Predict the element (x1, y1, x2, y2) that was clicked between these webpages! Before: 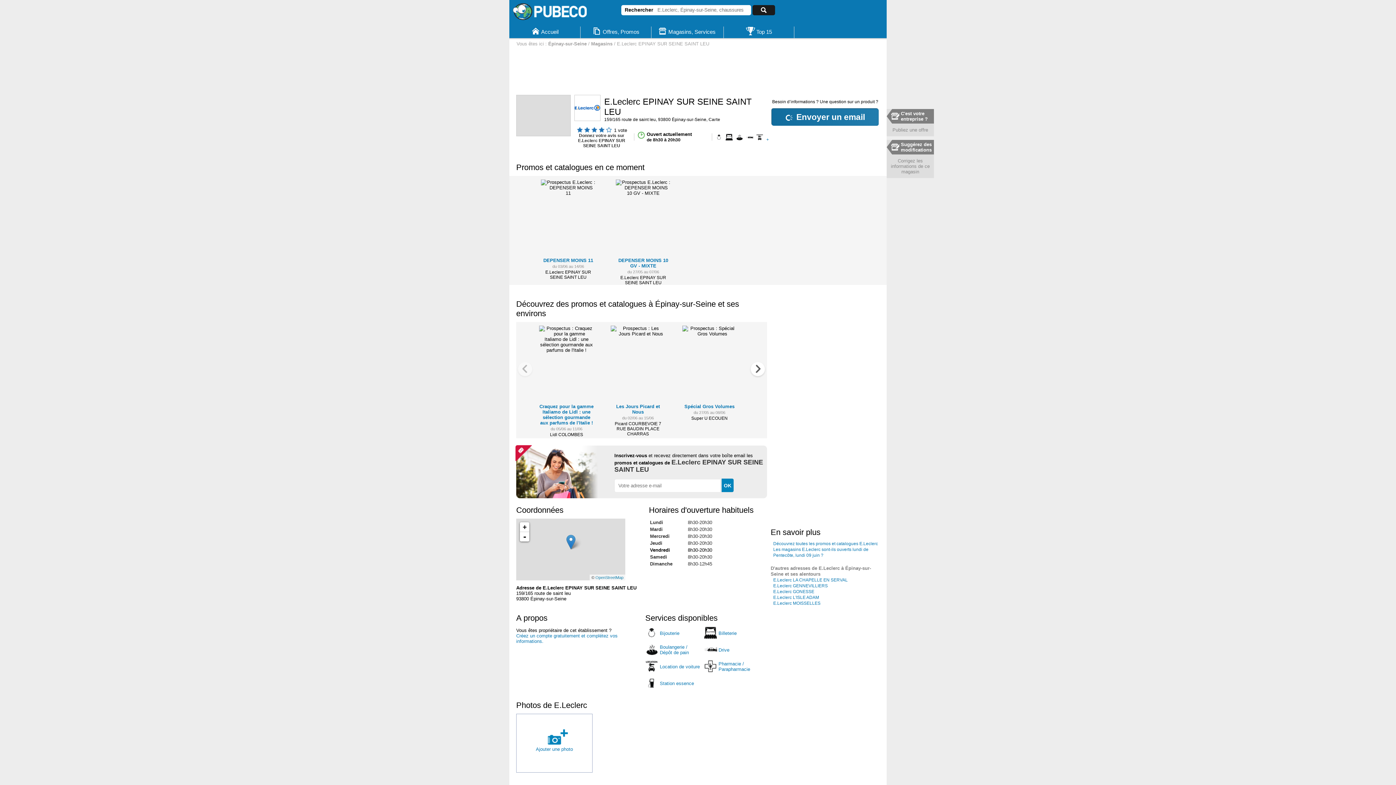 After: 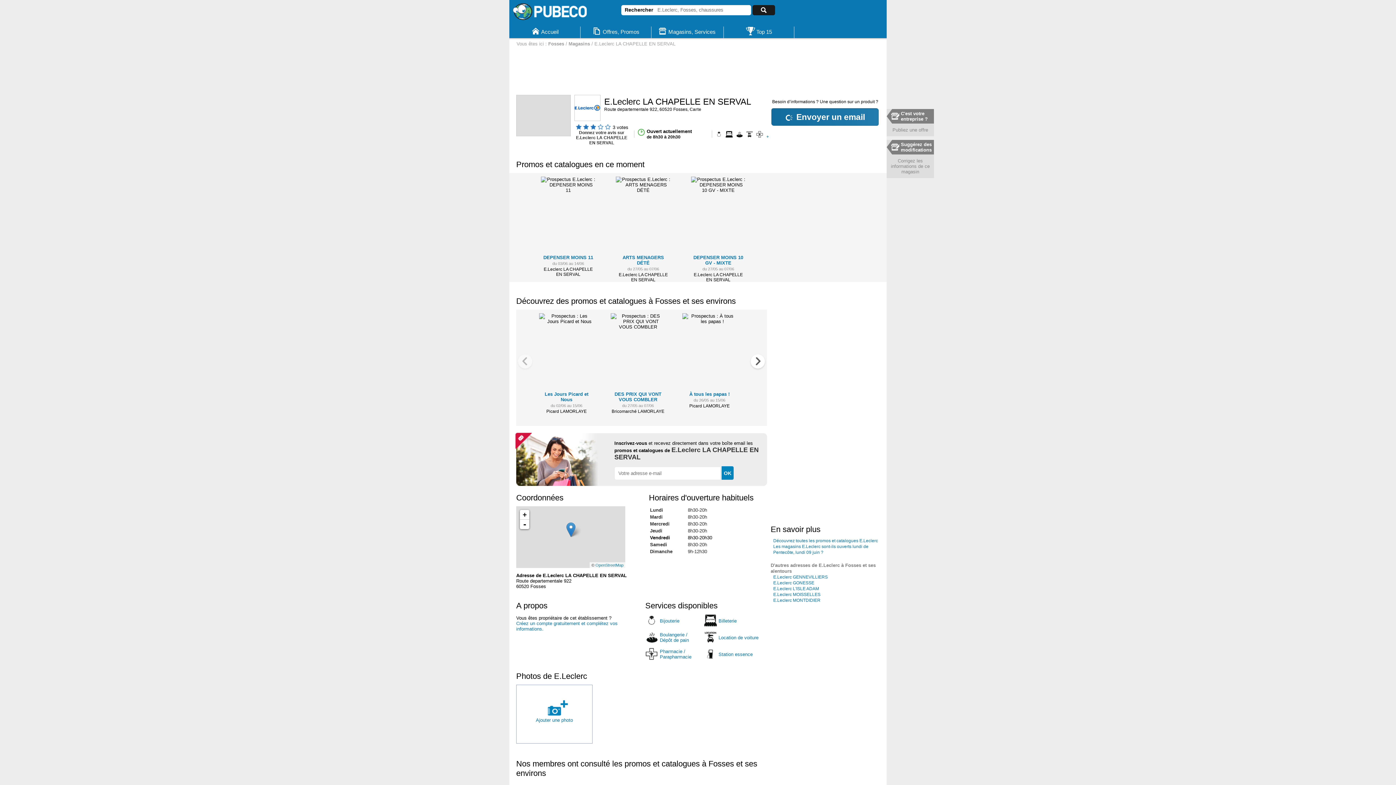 Action: label: E.Leclerc LA CHAPELLE EN SERVAL bbox: (773, 577, 848, 582)